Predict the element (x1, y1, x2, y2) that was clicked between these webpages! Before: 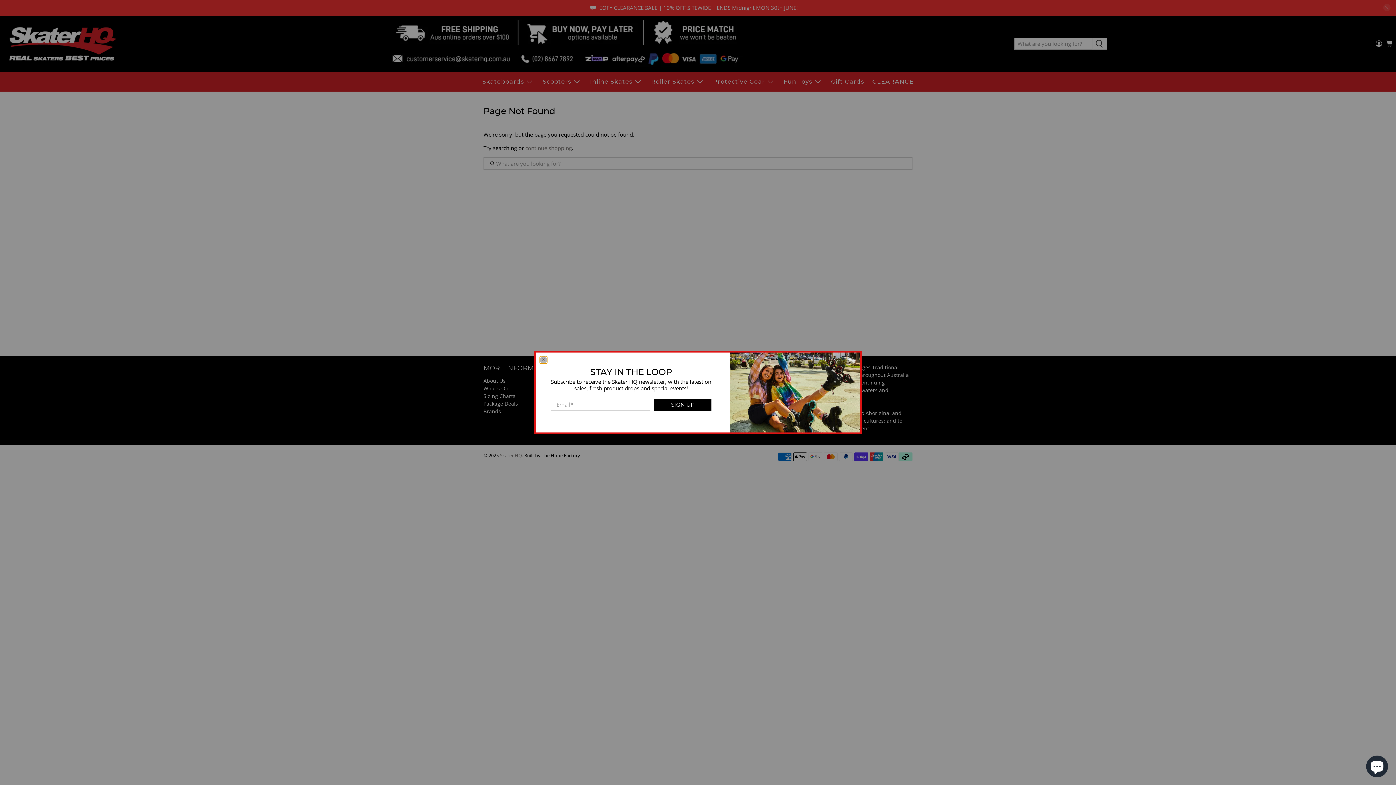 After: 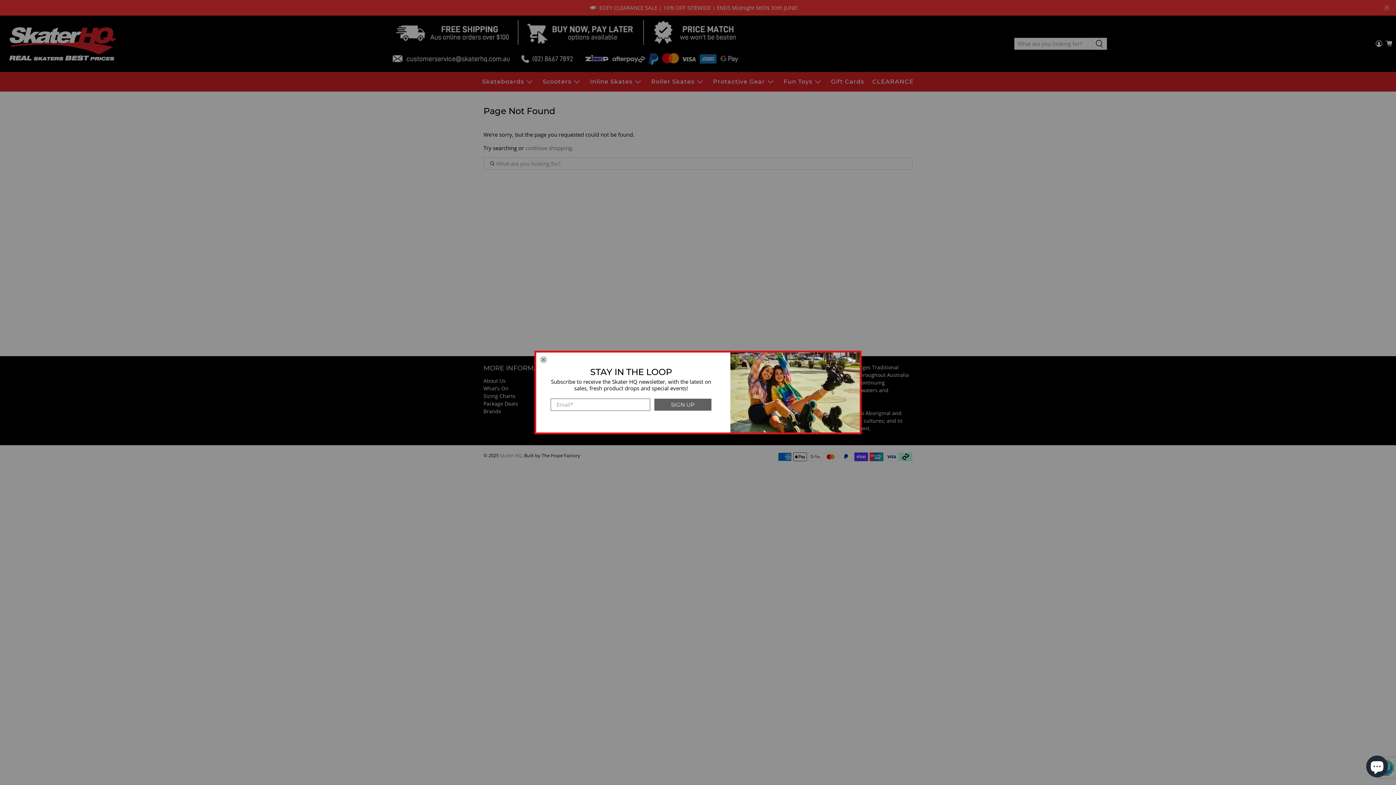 Action: bbox: (654, 398, 711, 411) label: SIGN UP